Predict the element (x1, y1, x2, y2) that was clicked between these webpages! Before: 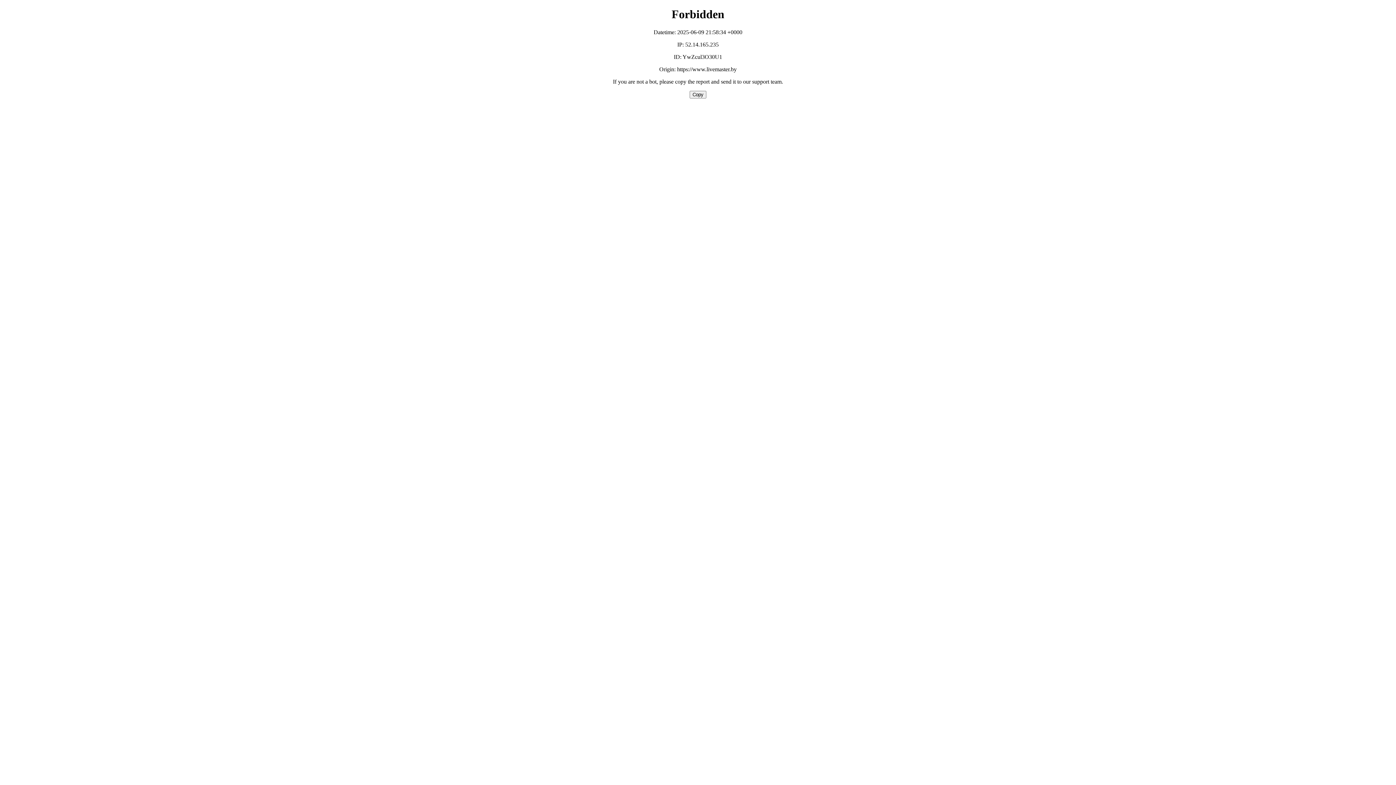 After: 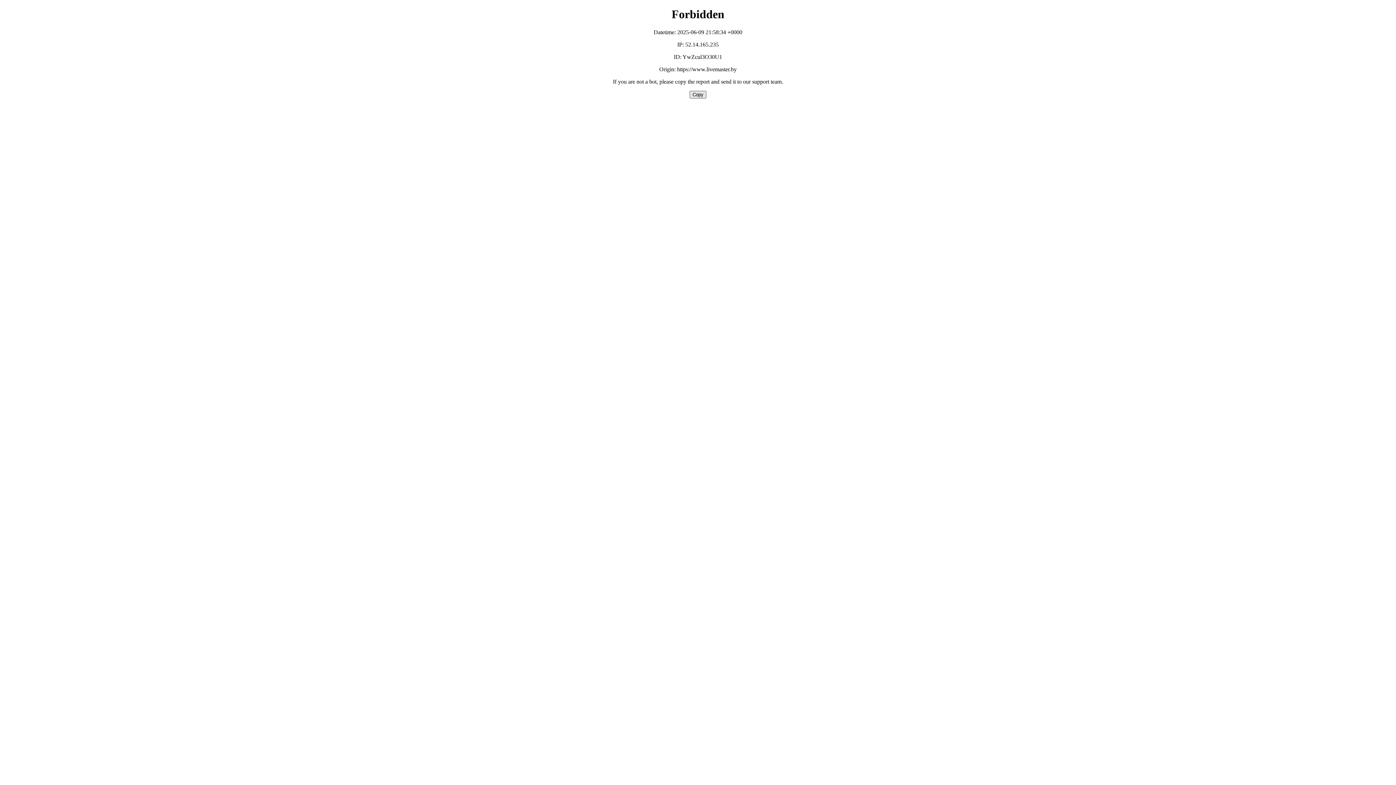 Action: label: Copy bbox: (689, 90, 706, 98)